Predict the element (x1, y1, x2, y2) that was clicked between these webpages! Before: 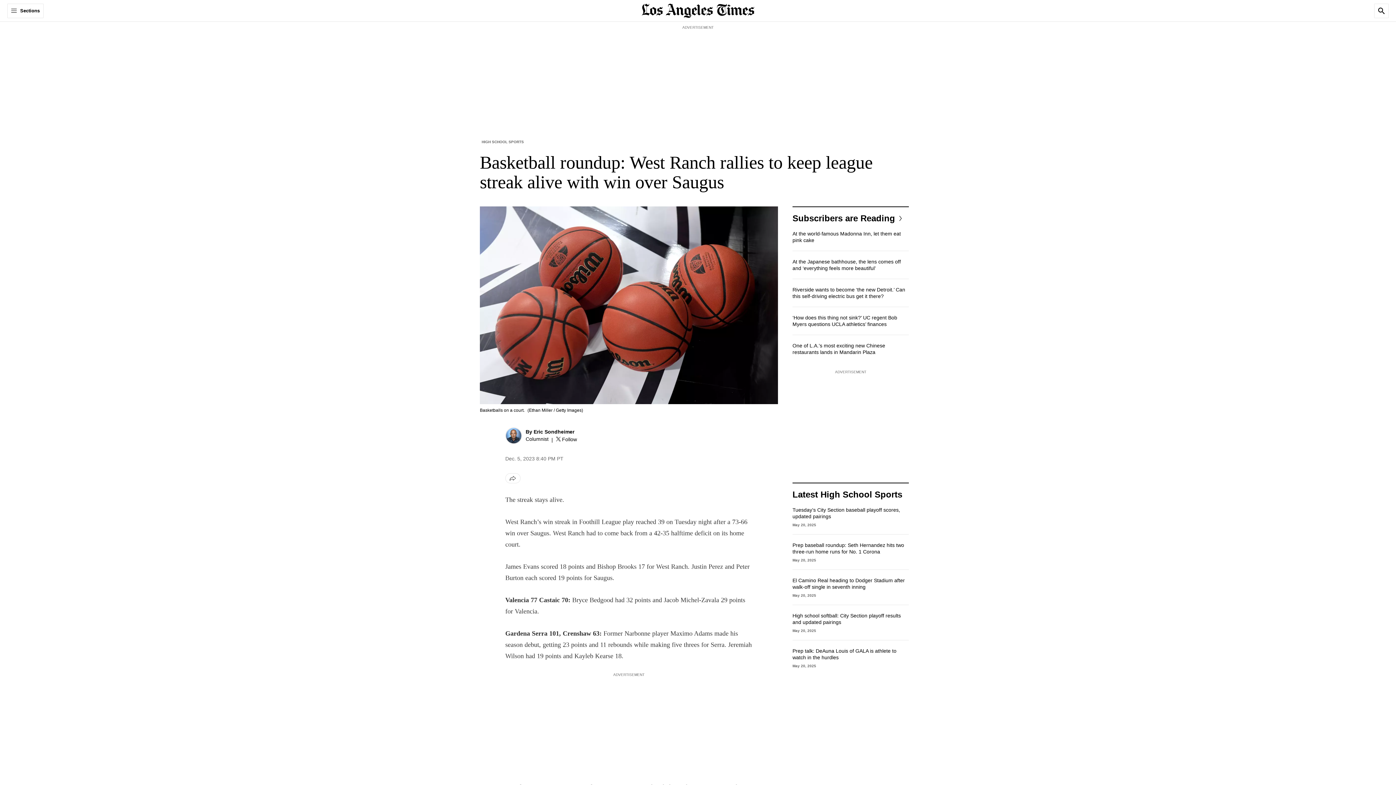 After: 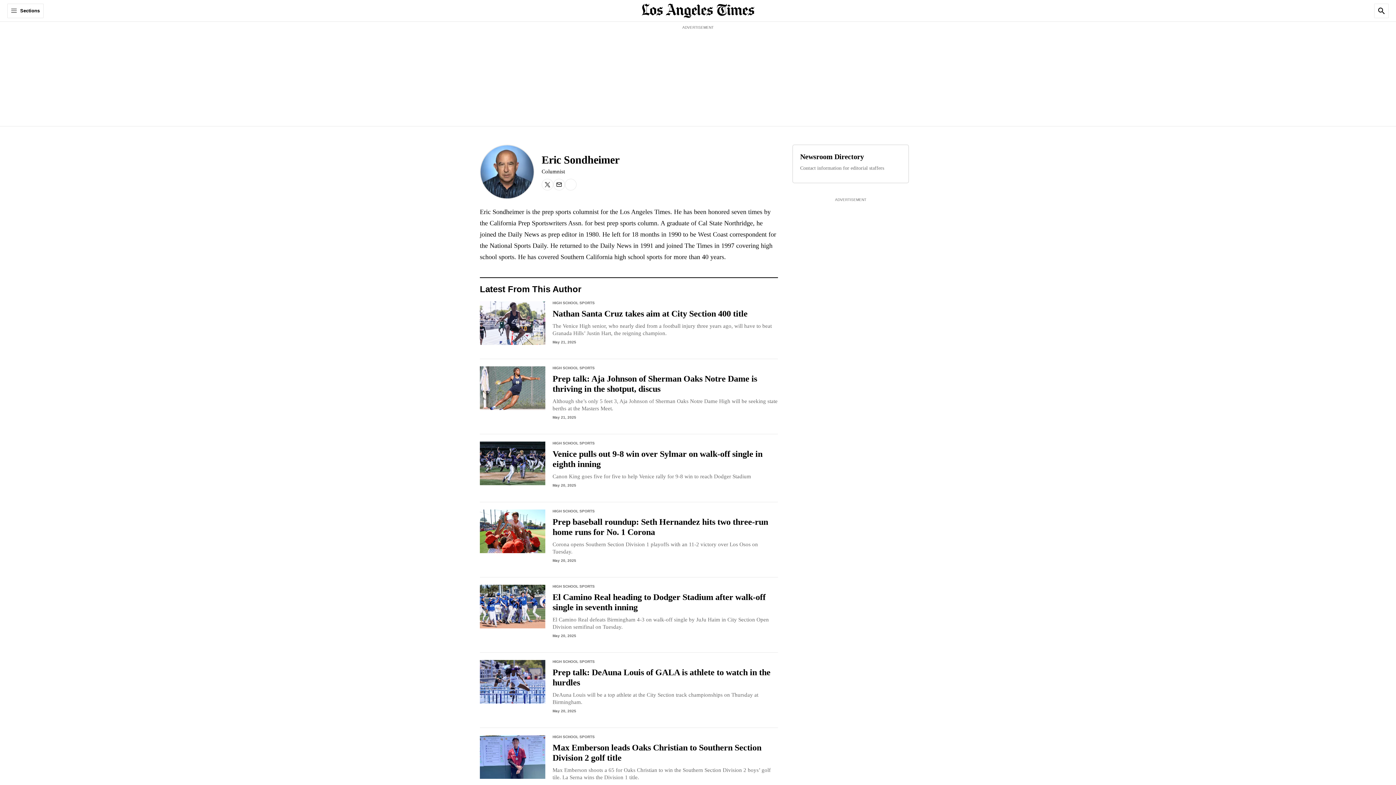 Action: label: Eric Sondheimer bbox: (505, 427, 522, 444)